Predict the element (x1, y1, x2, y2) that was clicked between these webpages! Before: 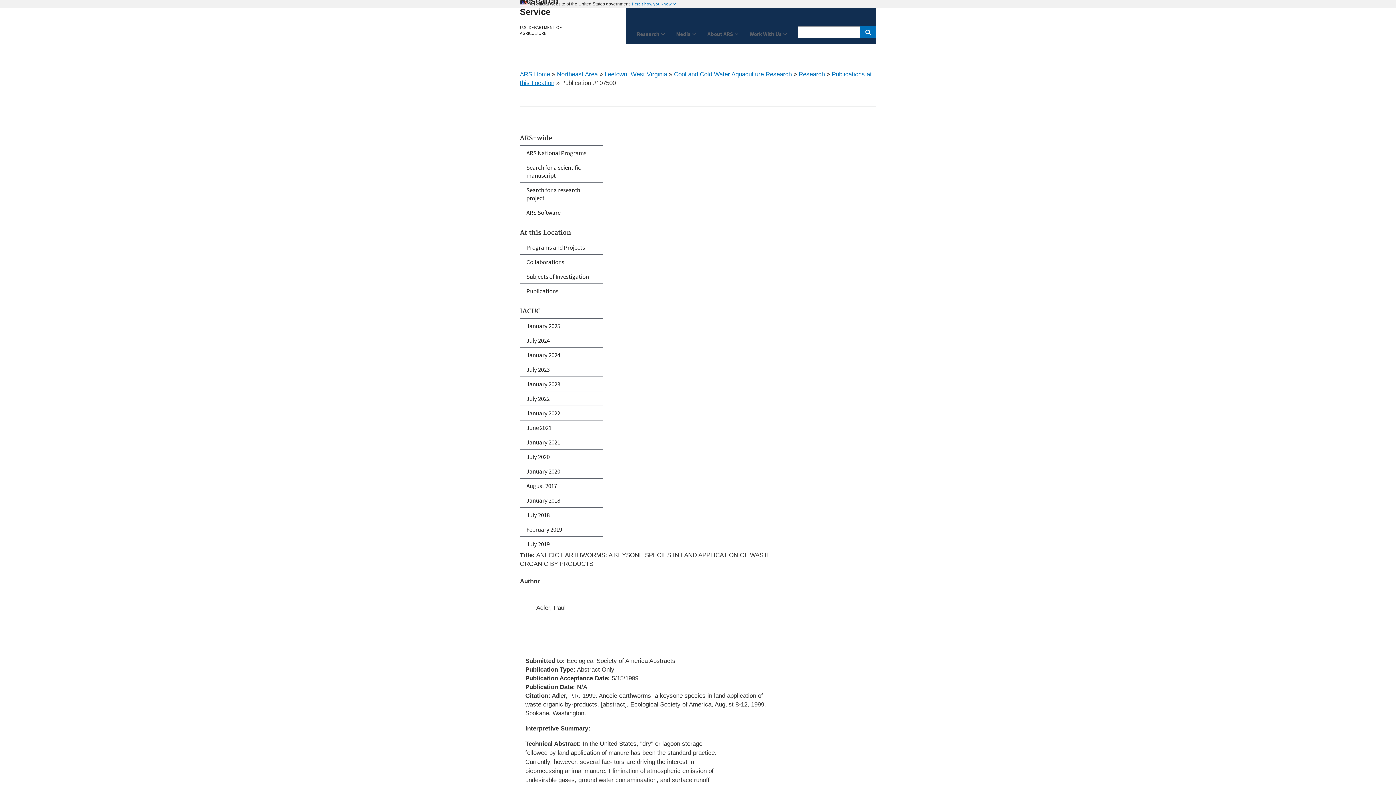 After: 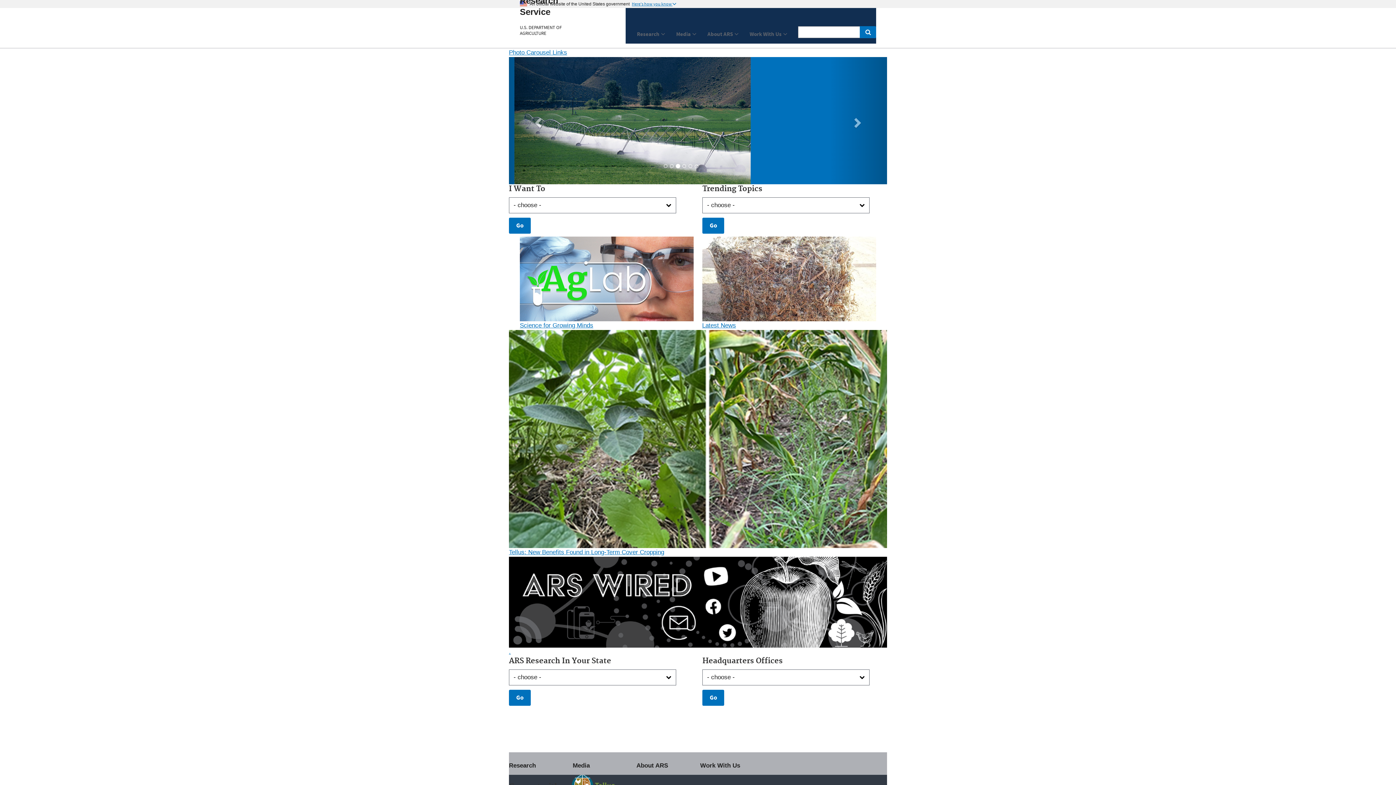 Action: label: The Agricultural Research Service Home Page bbox: (520, -15, 569, 16)